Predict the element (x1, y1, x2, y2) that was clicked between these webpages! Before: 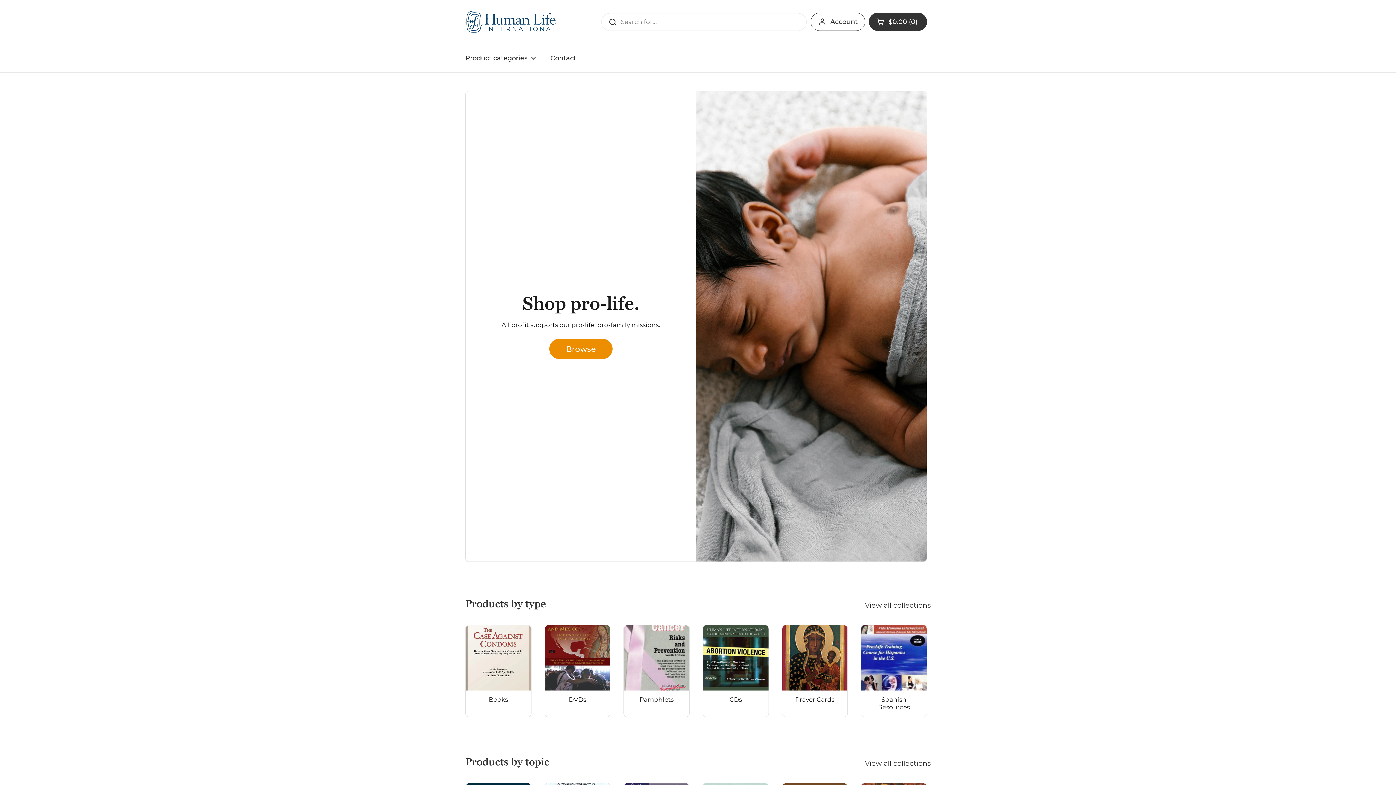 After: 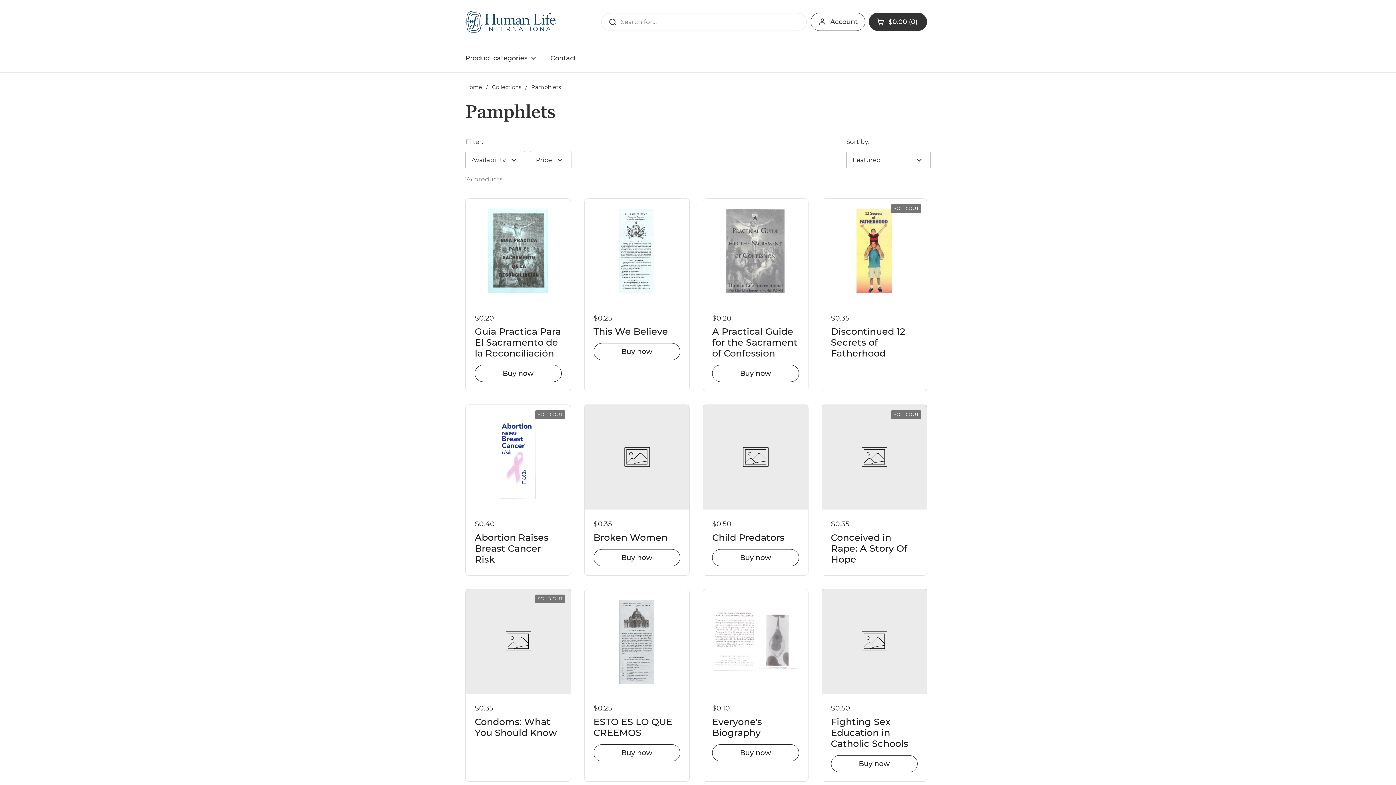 Action: bbox: (624, 625, 689, 716) label: Pamphlets